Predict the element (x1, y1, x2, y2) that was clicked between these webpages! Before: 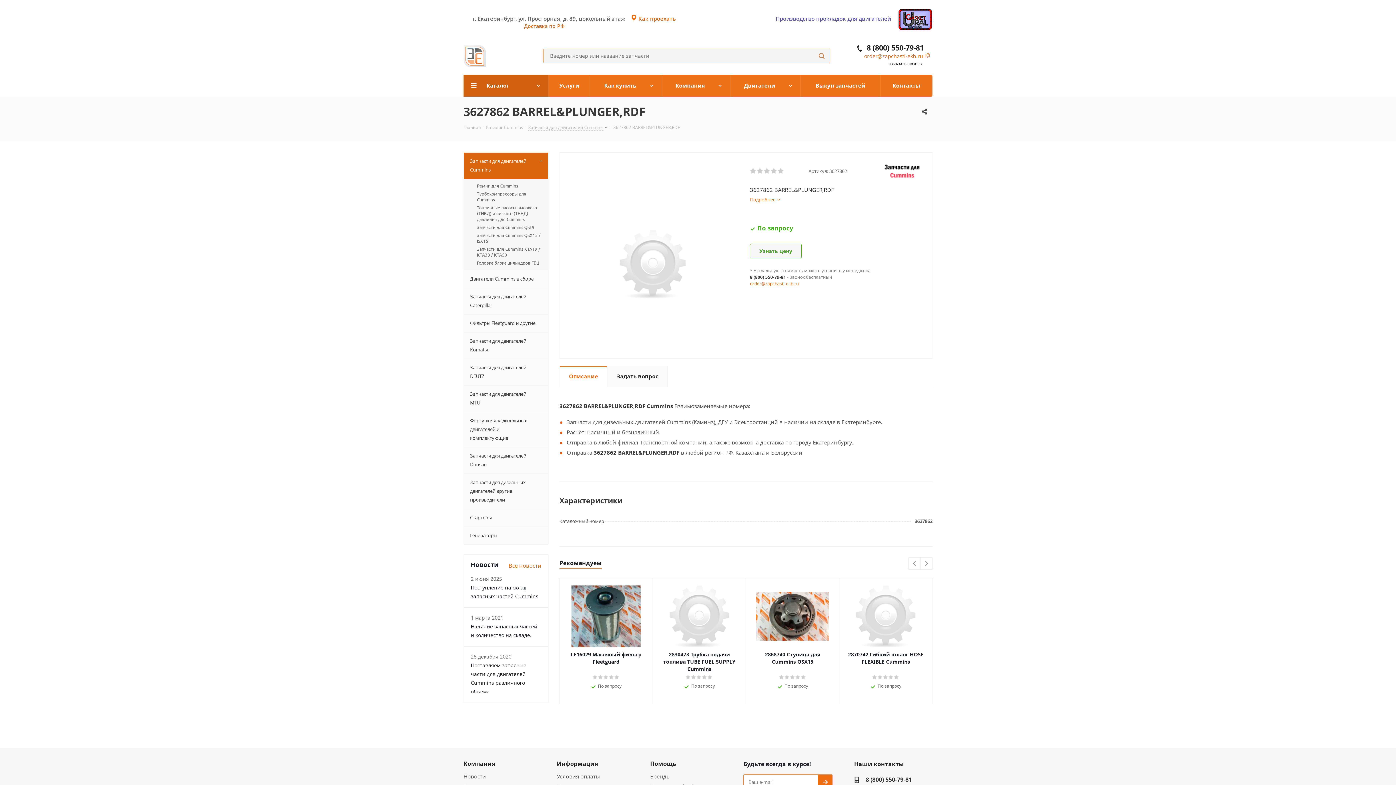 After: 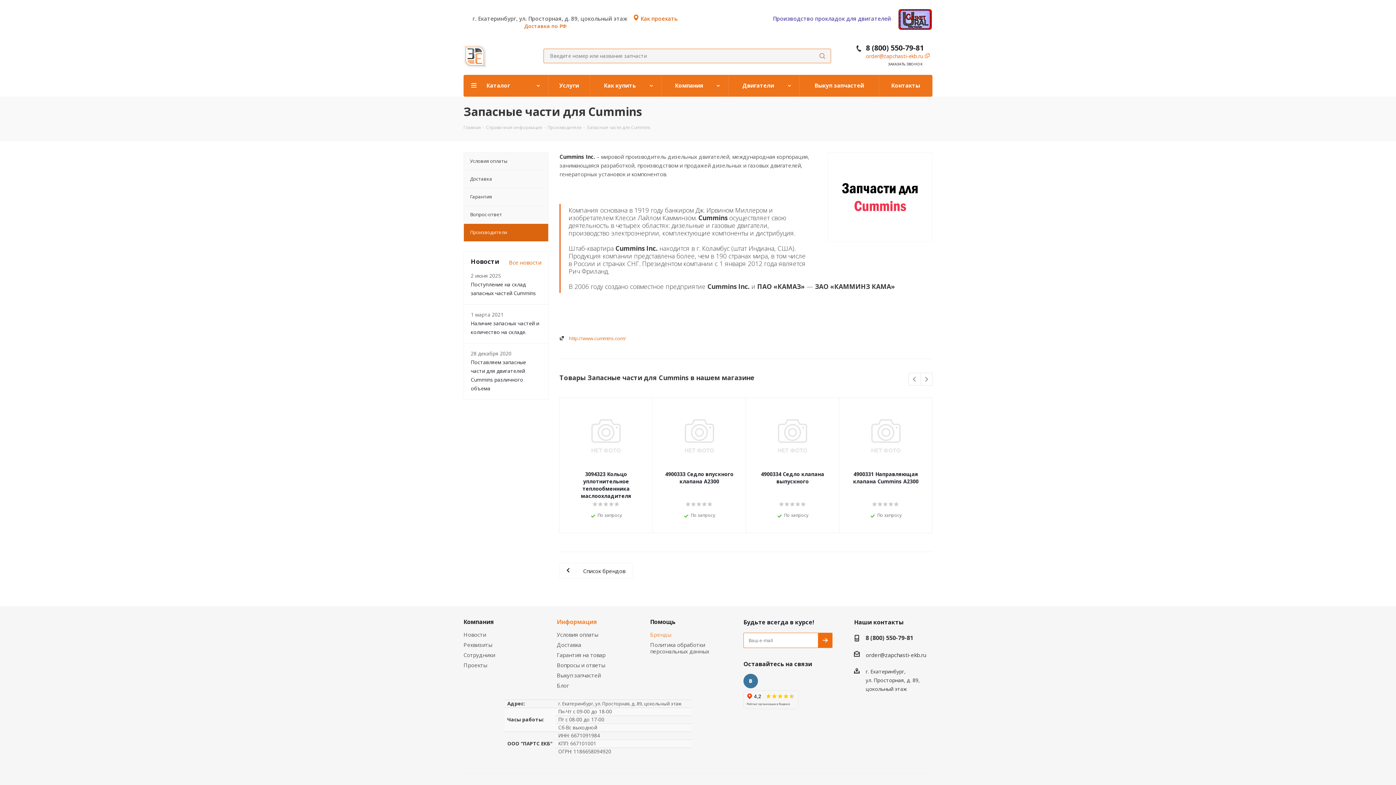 Action: bbox: (883, 164, 921, 178)